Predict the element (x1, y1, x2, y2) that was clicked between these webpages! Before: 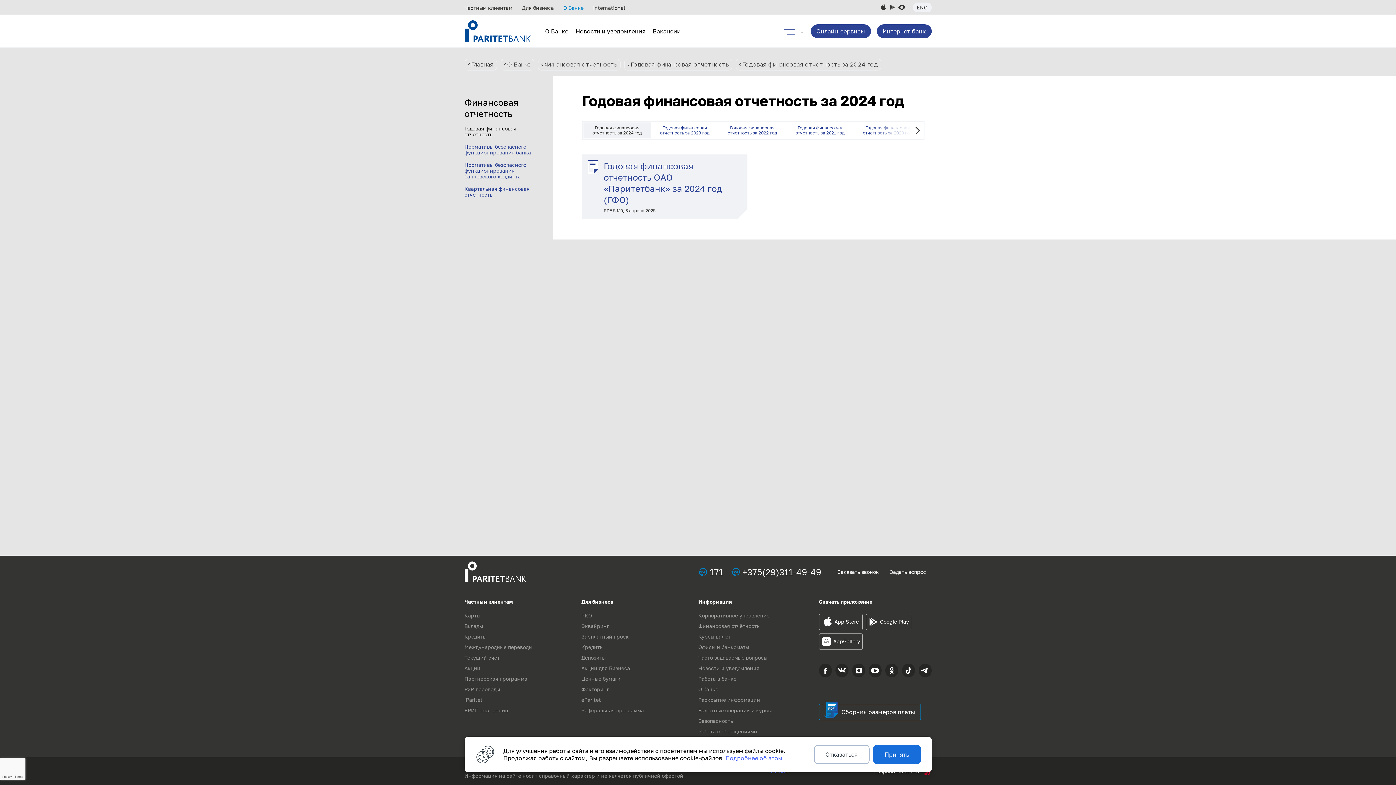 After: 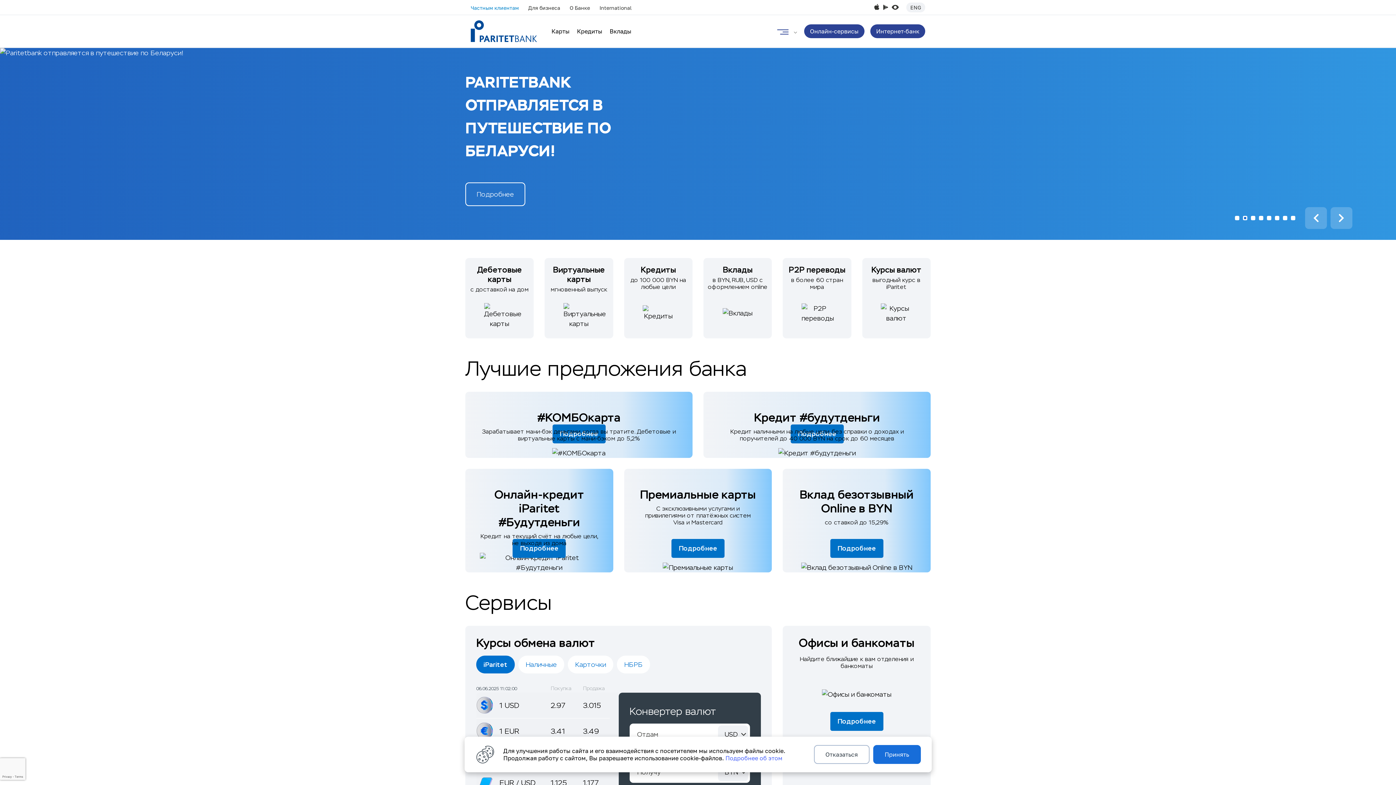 Action: bbox: (464, 20, 530, 42)